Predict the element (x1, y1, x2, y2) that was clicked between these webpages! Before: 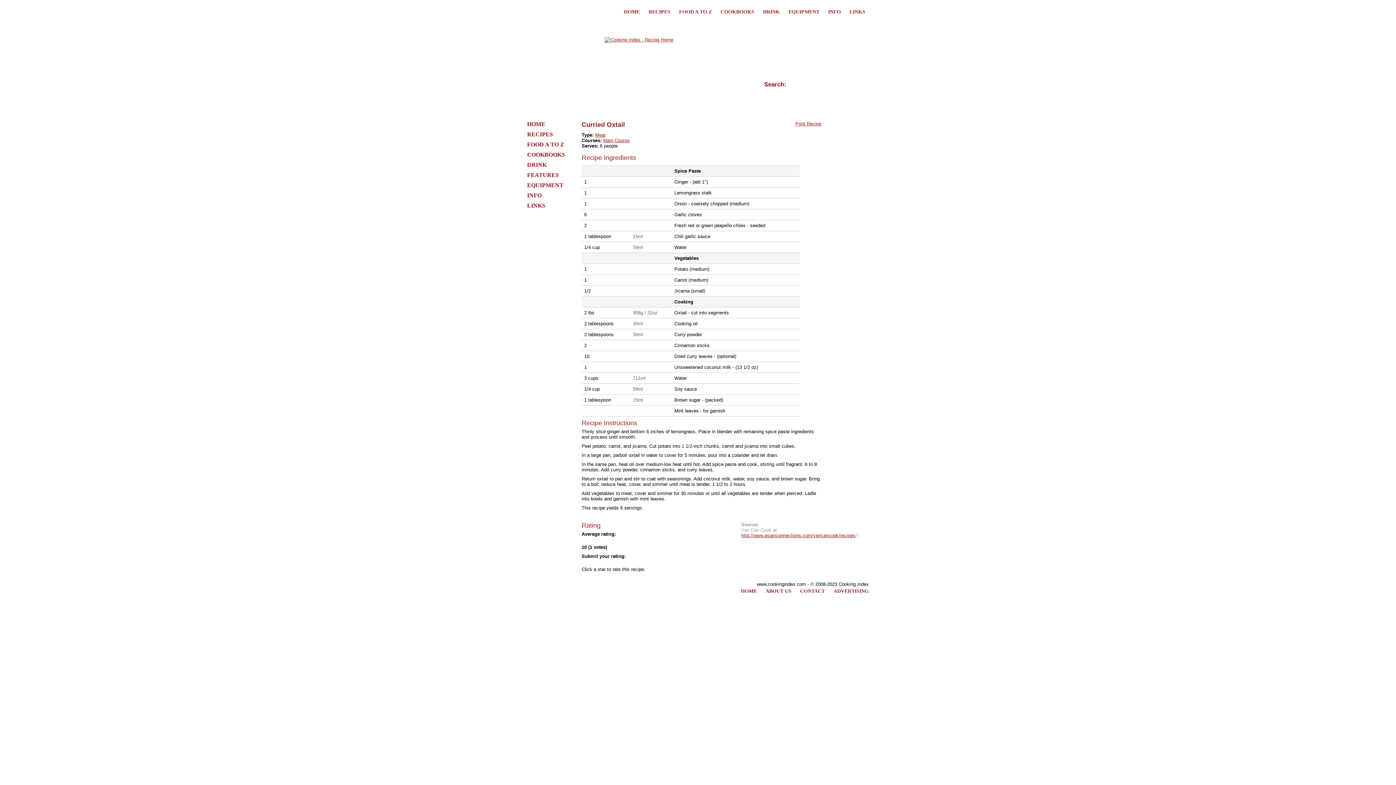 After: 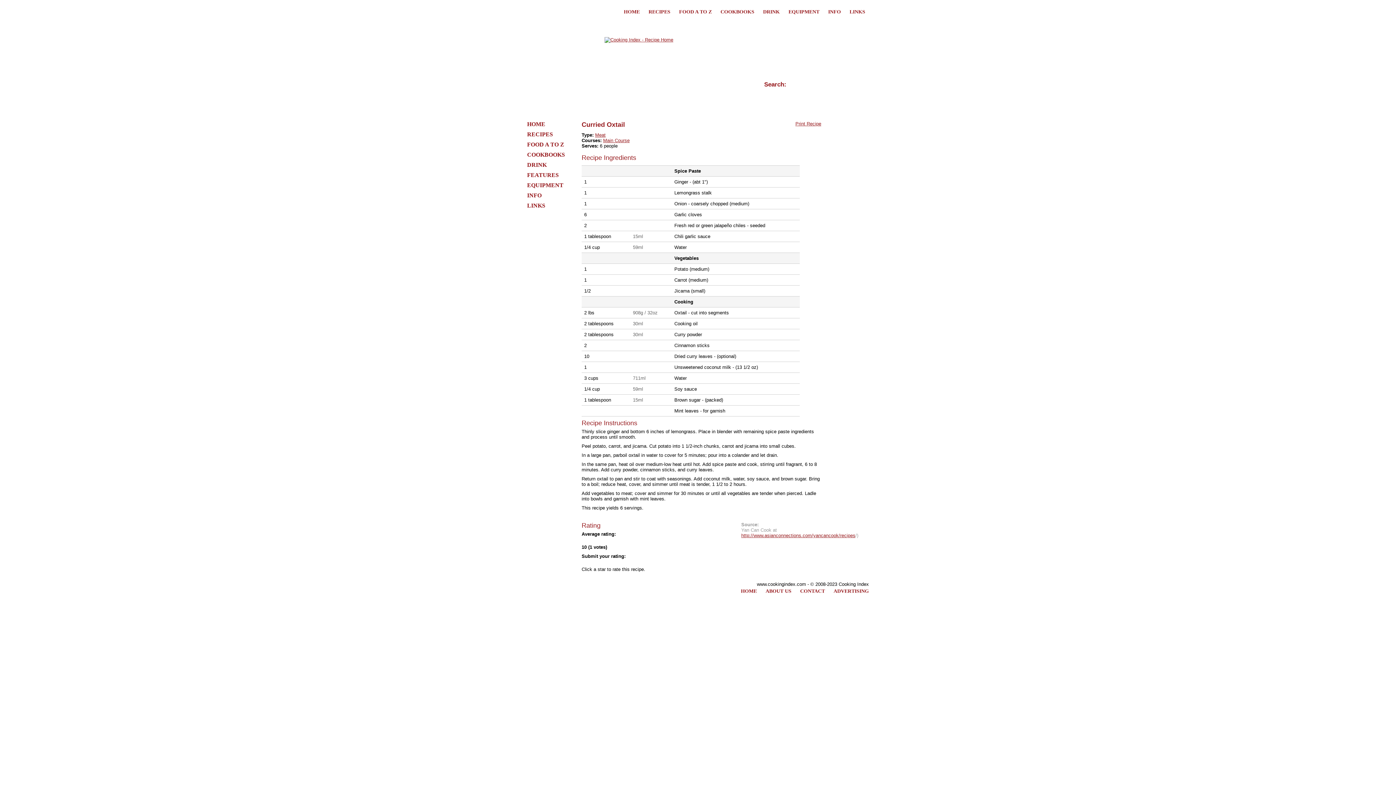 Action: label: 7 bbox: (625, 559, 632, 566)